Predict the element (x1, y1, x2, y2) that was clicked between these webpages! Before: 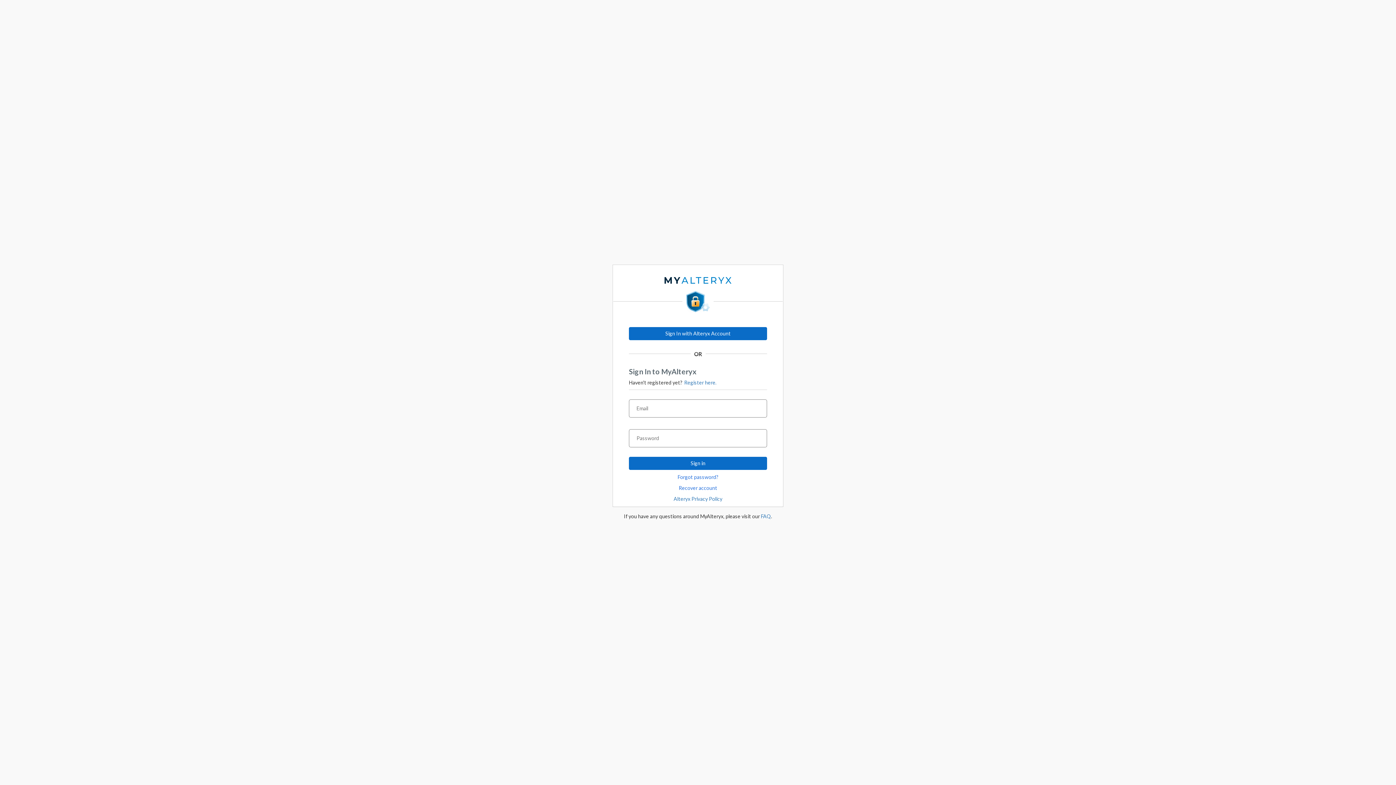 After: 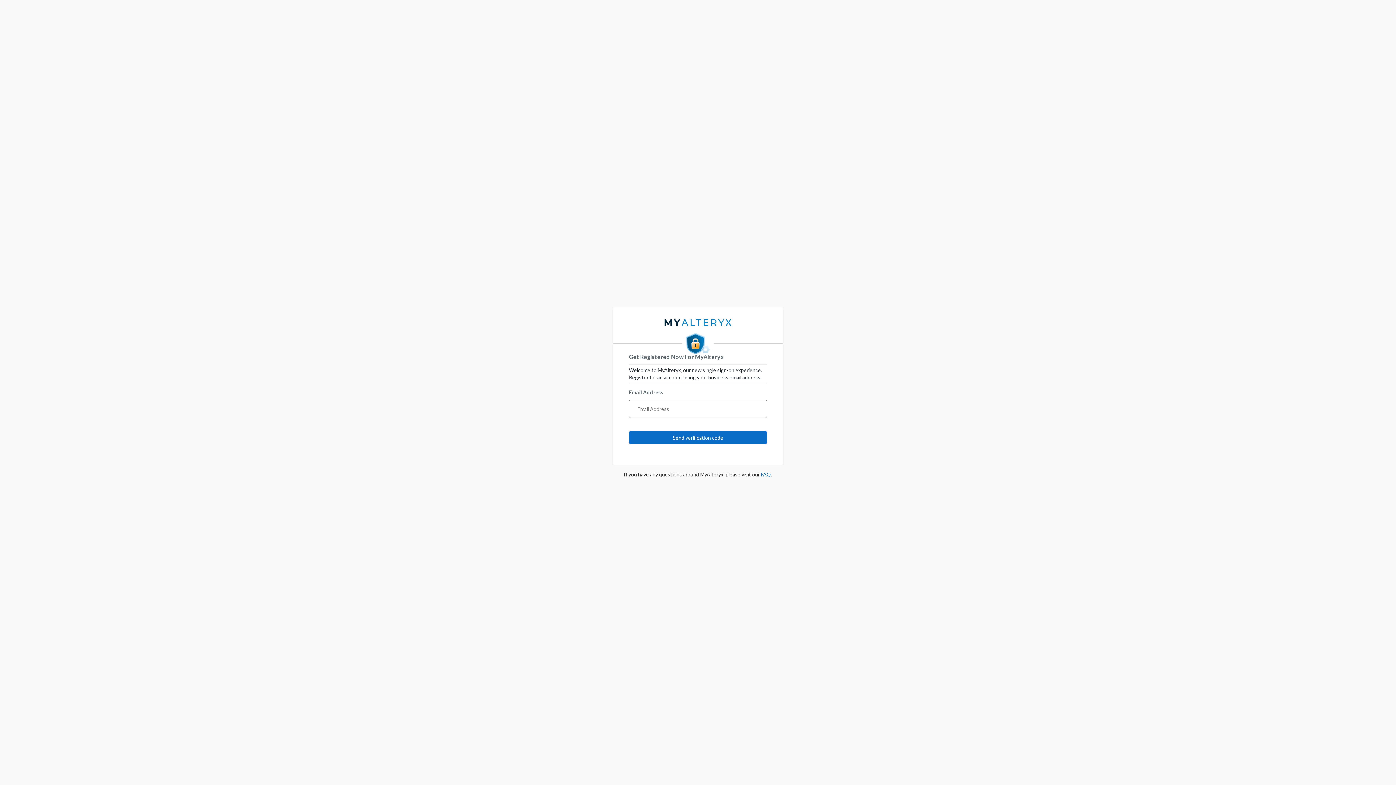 Action: bbox: (696, 377, 733, 389) label: Register here.